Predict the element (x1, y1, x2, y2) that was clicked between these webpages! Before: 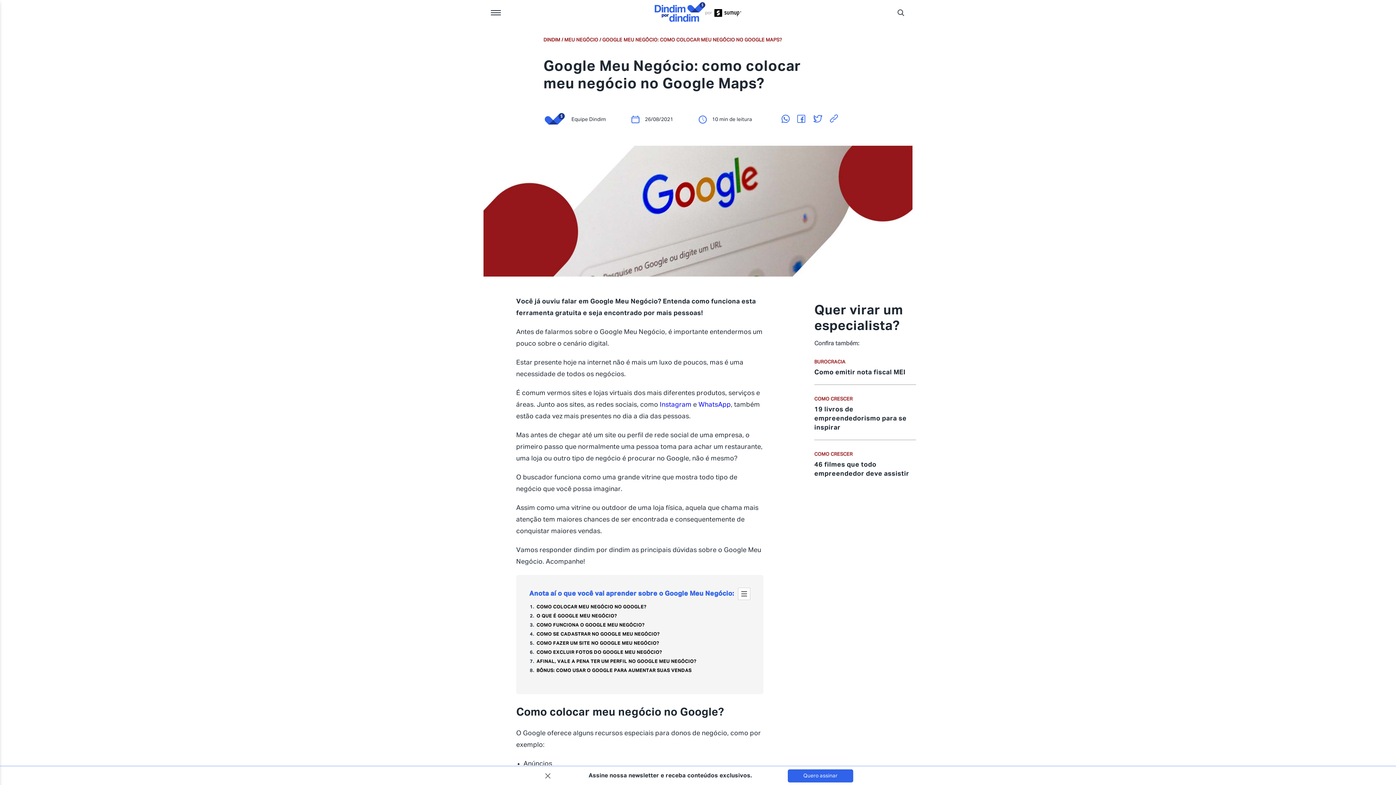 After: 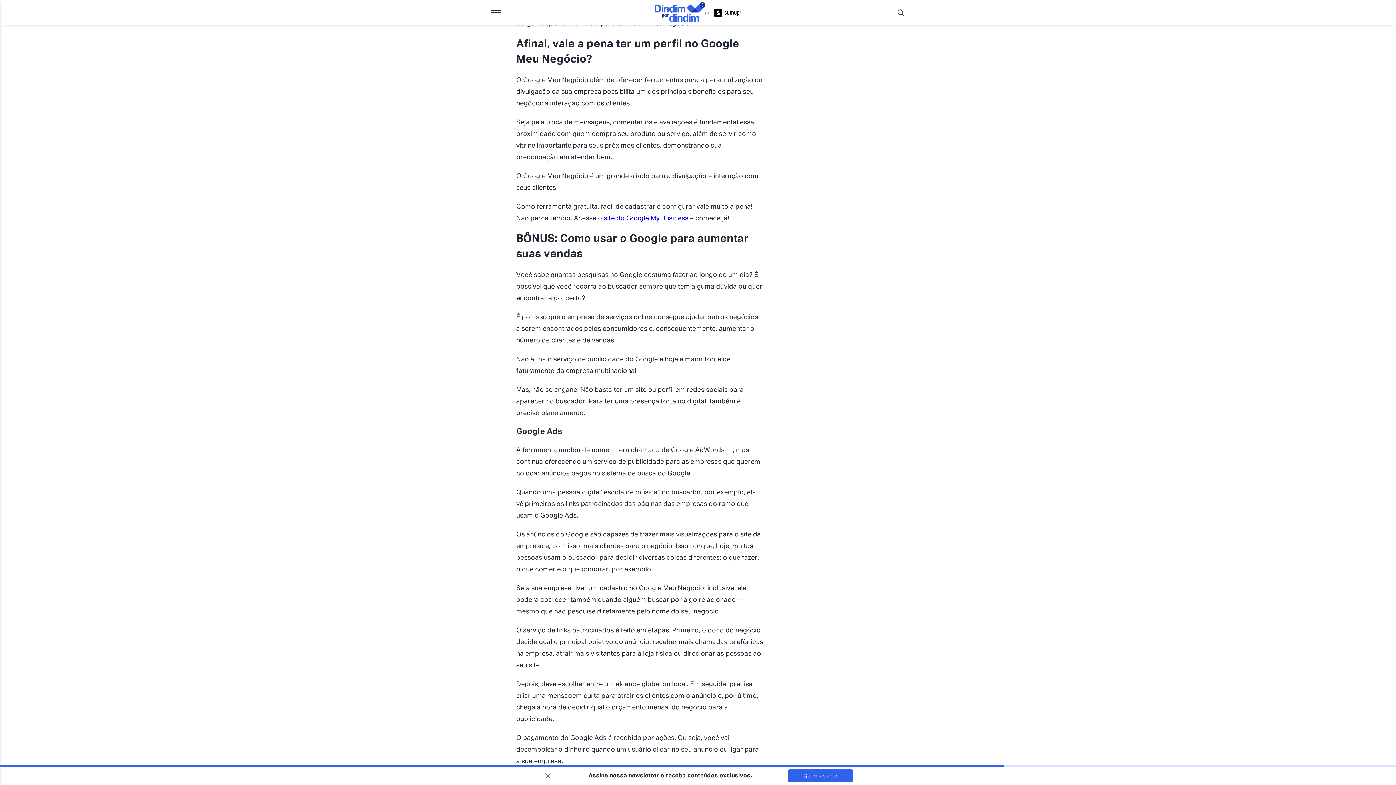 Action: bbox: (536, 659, 696, 664) label: AFINAL, VALE A PENA TER UM PERFIL NO GOOGLE MEU NEGÓCIO?